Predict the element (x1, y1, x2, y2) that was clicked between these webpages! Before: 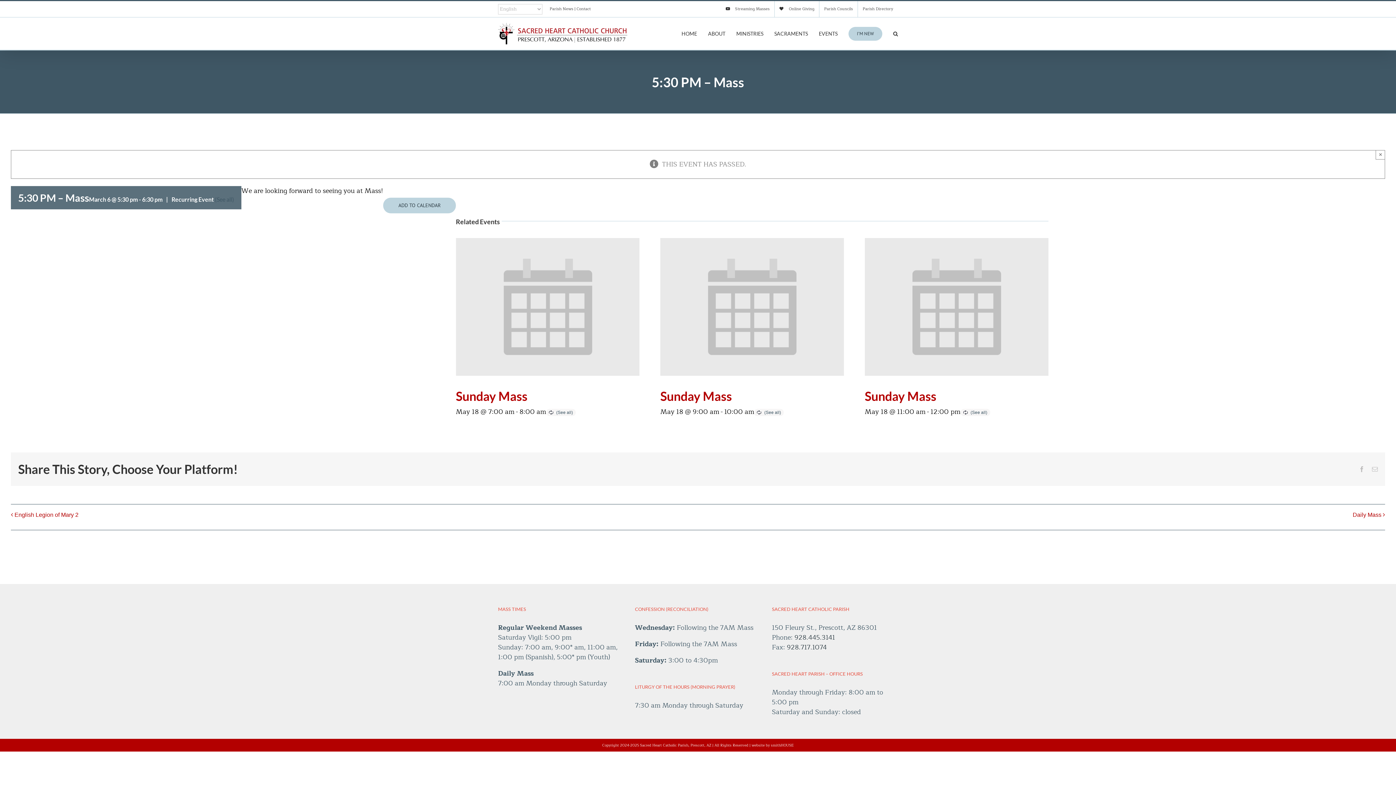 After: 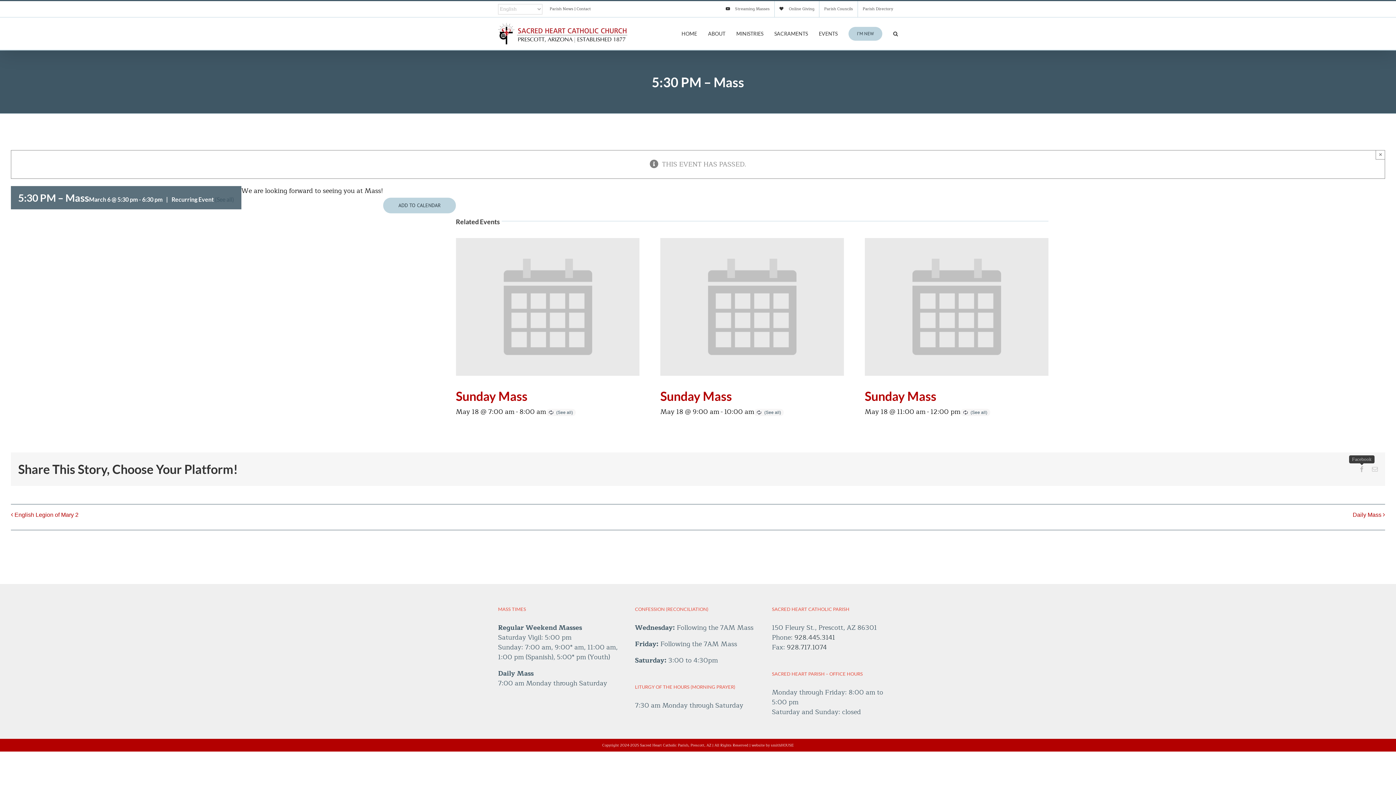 Action: label: Facebook bbox: (1359, 466, 1365, 472)